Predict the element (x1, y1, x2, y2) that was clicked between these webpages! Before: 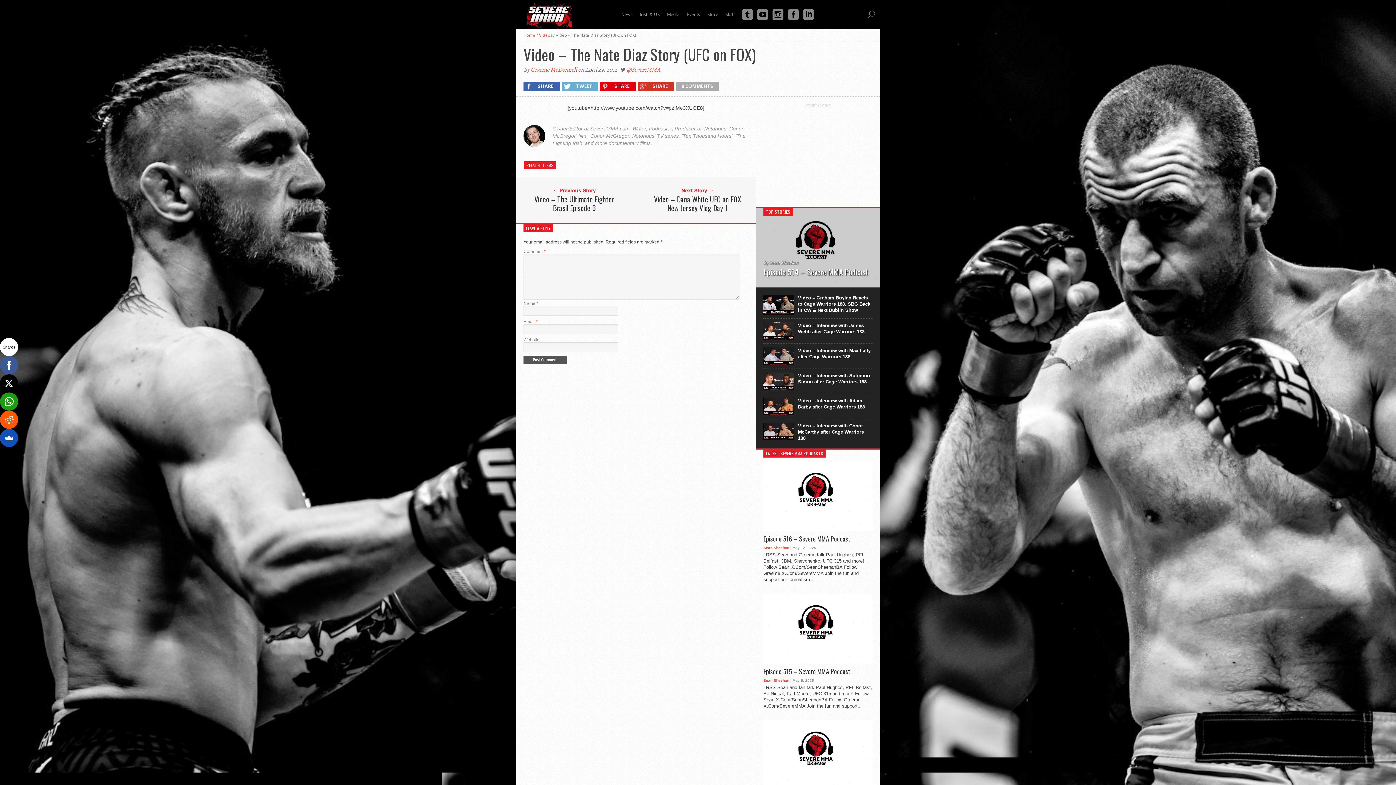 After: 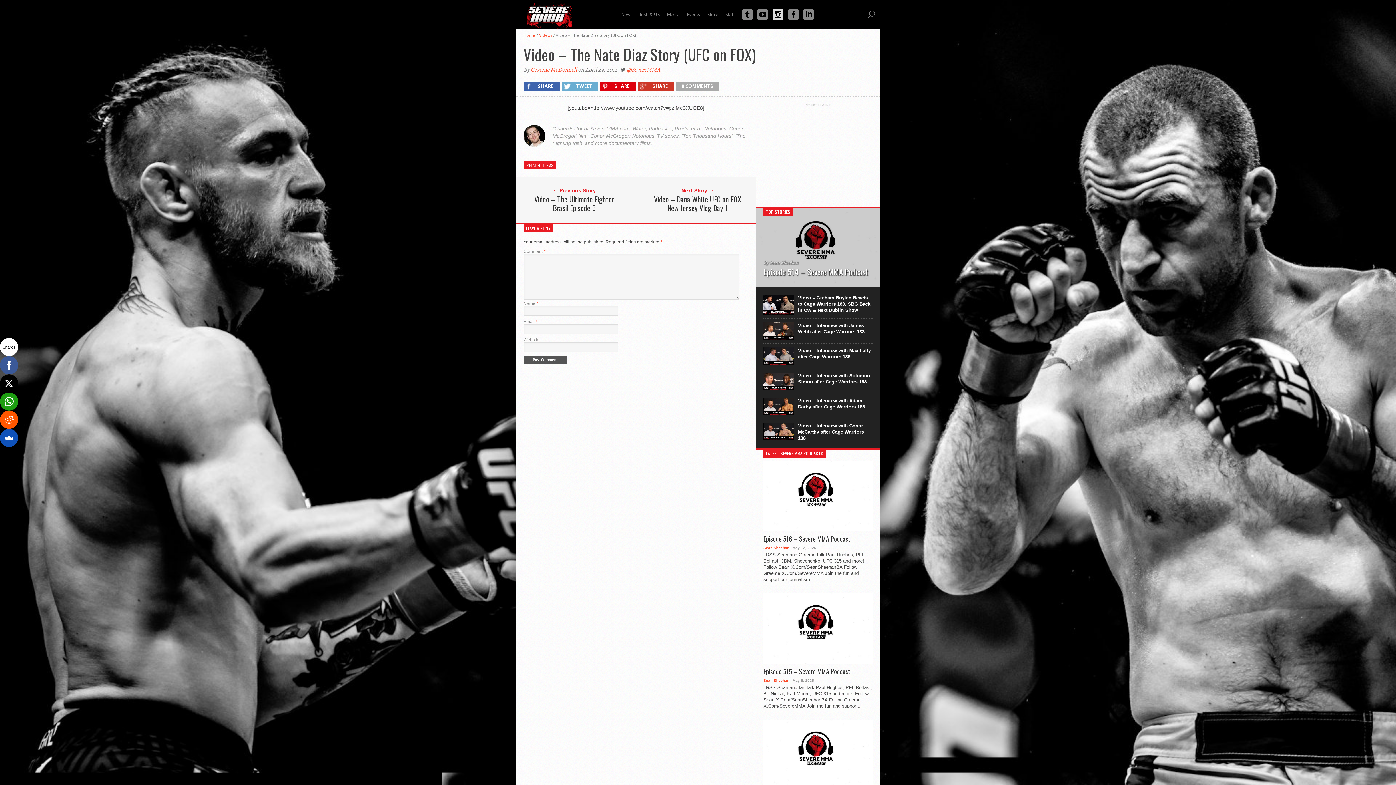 Action: bbox: (770, 0, 785, 29)